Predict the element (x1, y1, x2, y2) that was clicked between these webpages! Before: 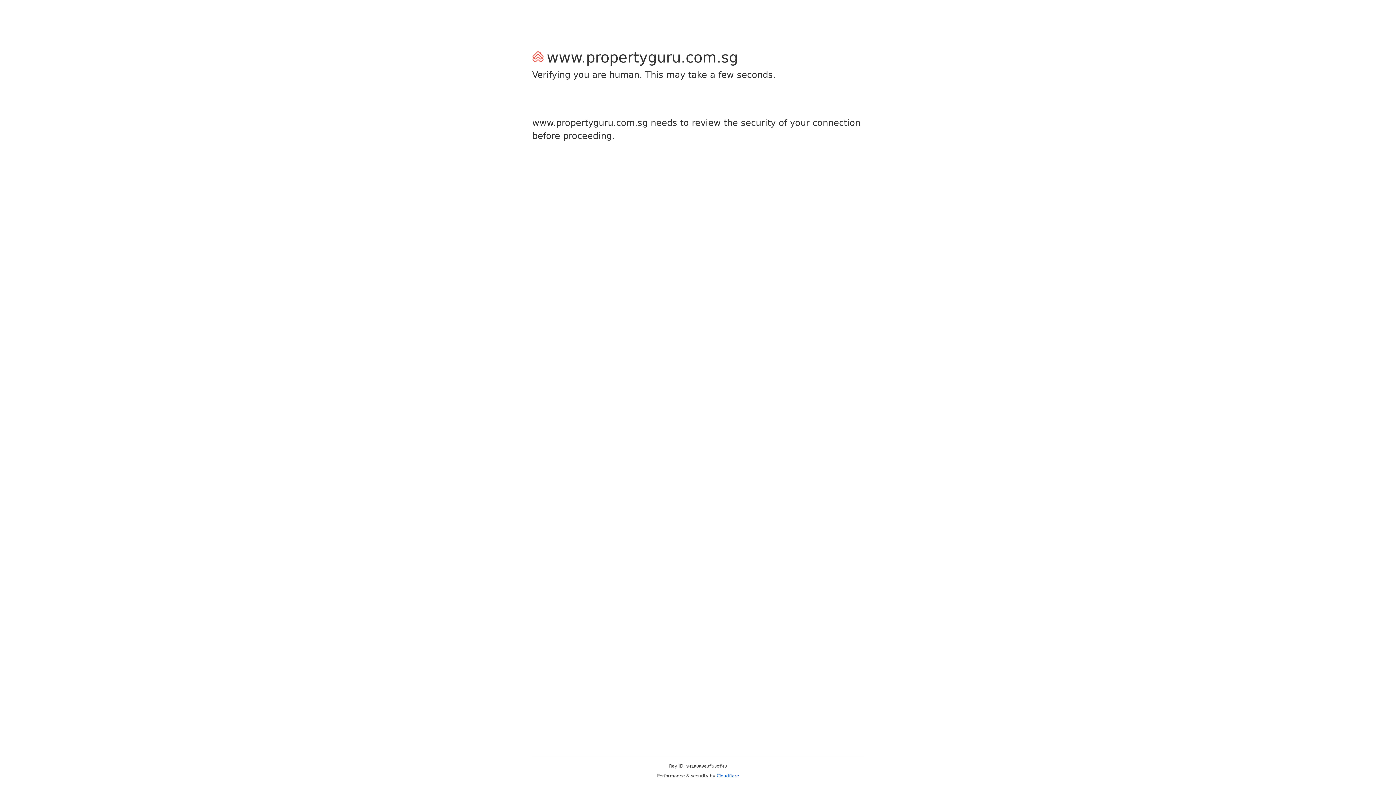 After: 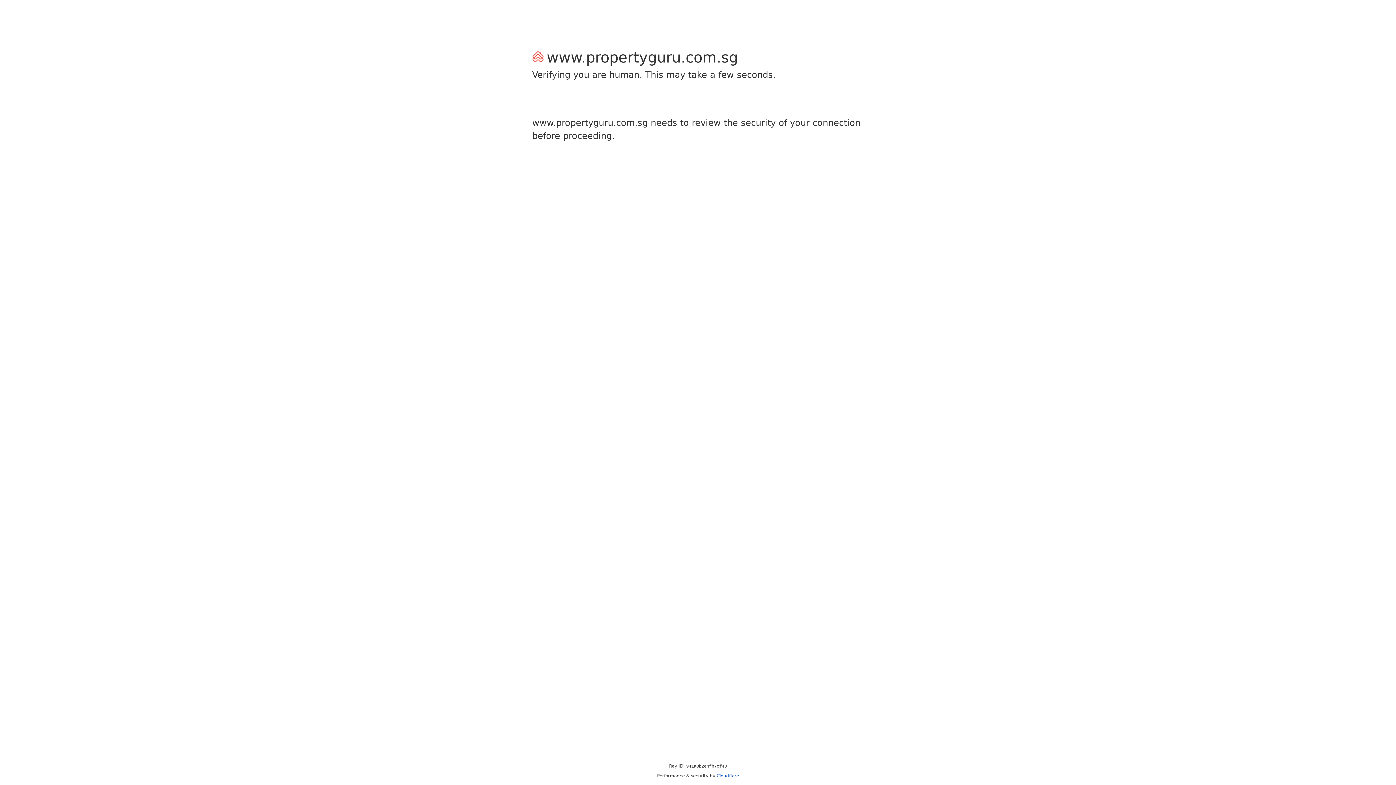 Action: label: Cloudflare bbox: (716, 773, 739, 778)